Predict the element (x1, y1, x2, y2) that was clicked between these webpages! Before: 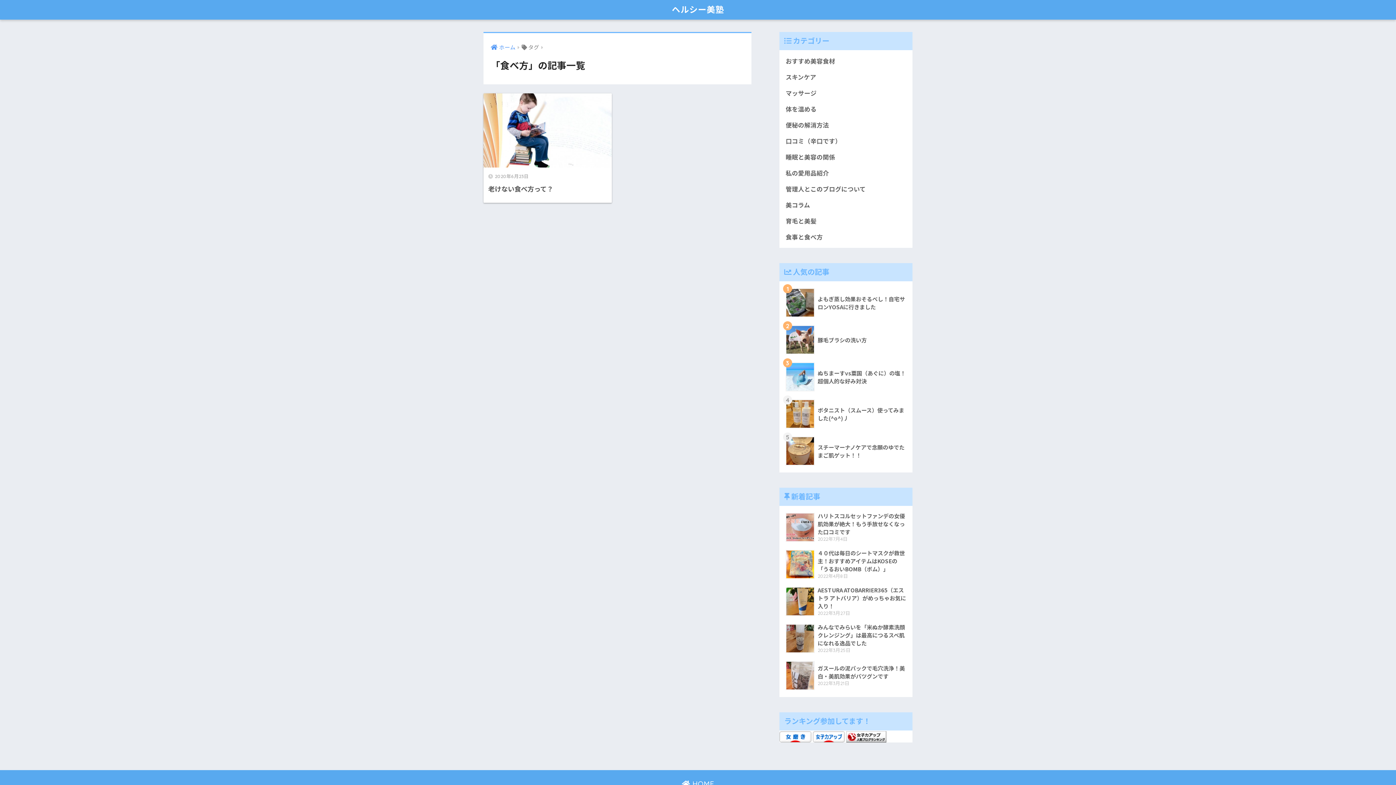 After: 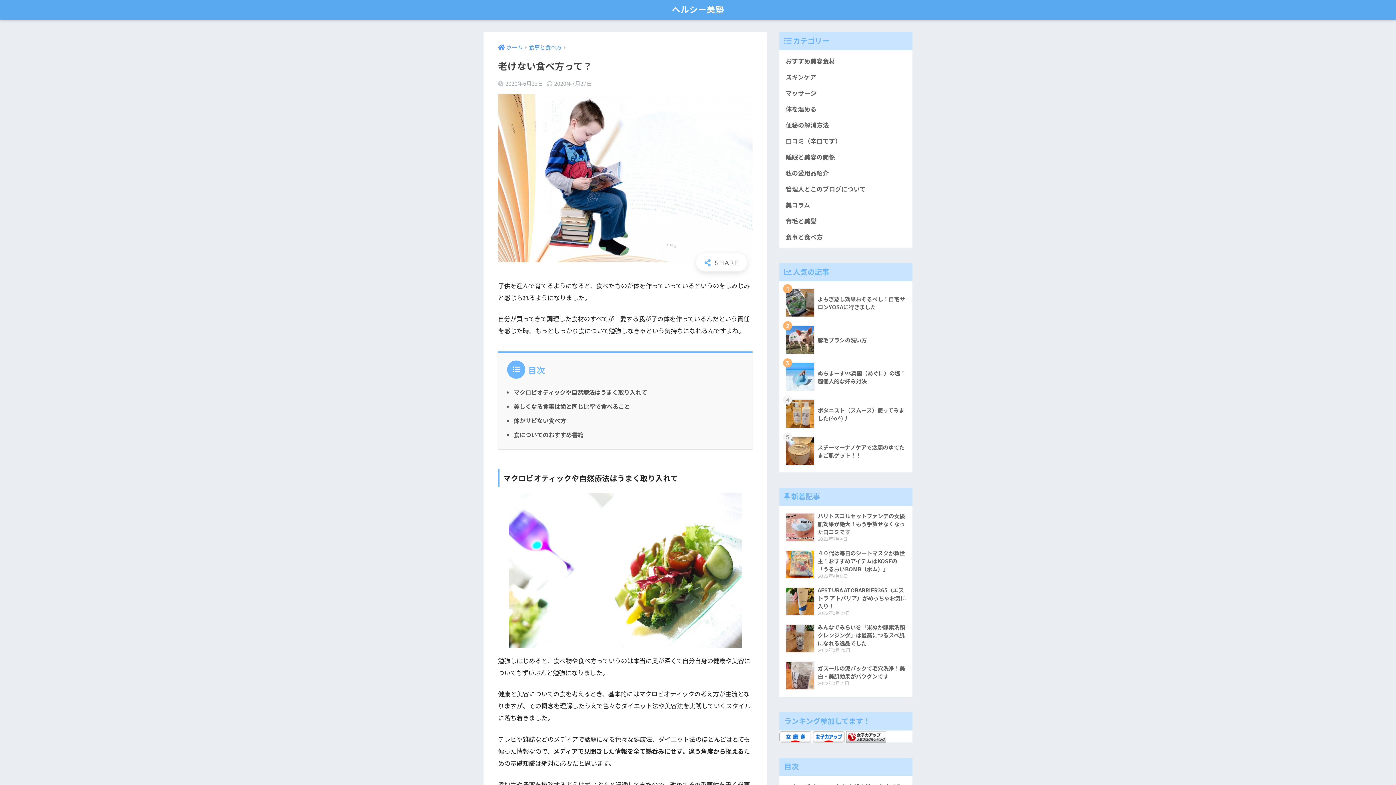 Action: label: 2020年6月23日
老けない食べ方って？ bbox: (483, 93, 611, 202)